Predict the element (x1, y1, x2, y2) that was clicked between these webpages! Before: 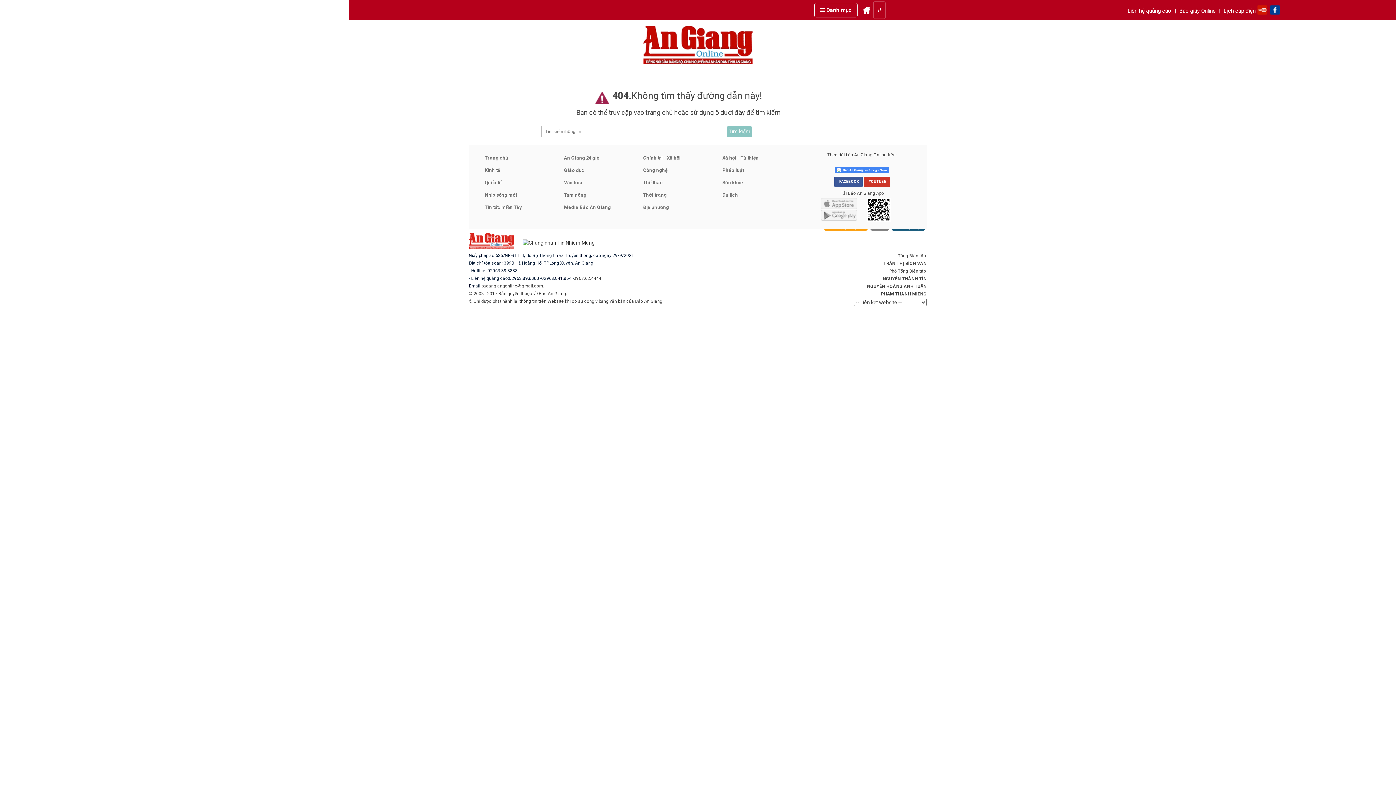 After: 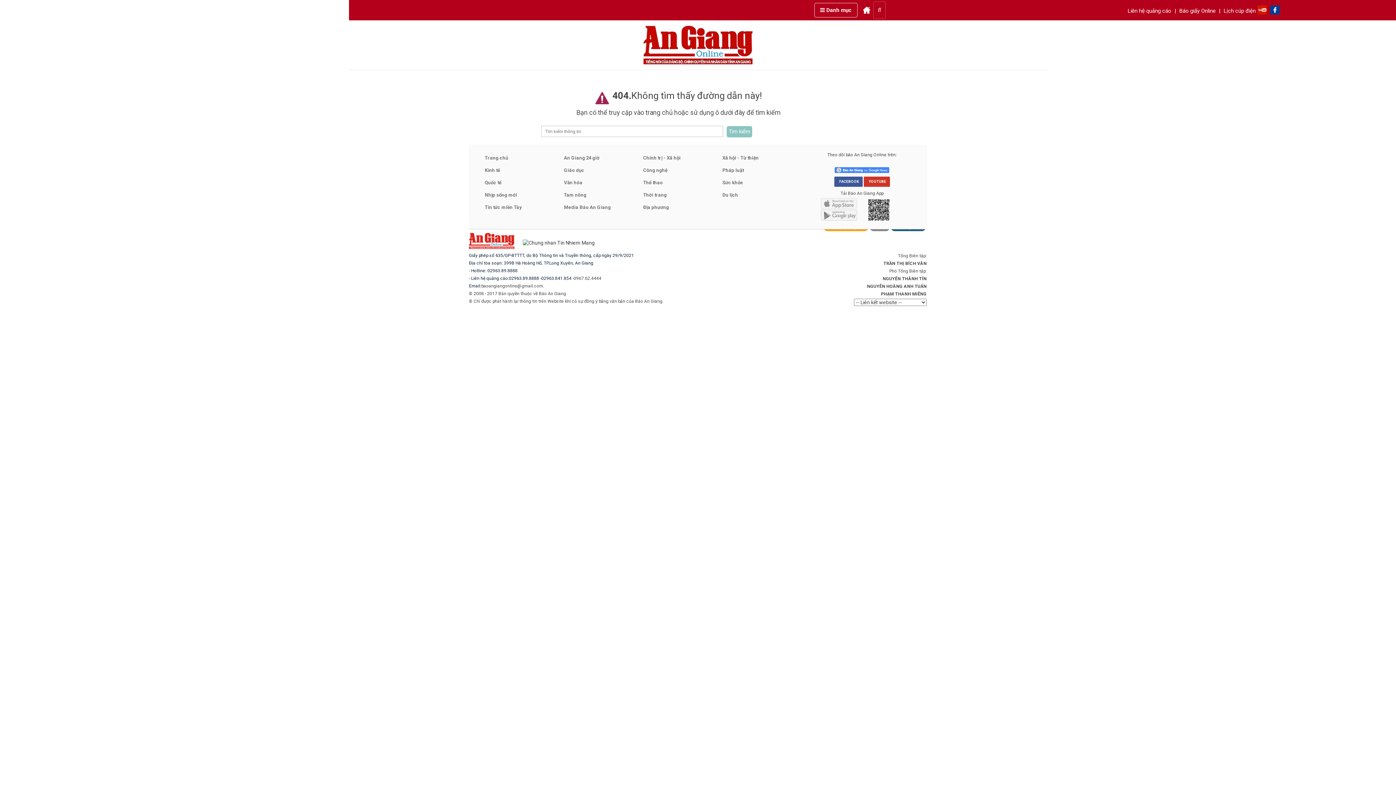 Action: bbox: (810, 198, 867, 209)